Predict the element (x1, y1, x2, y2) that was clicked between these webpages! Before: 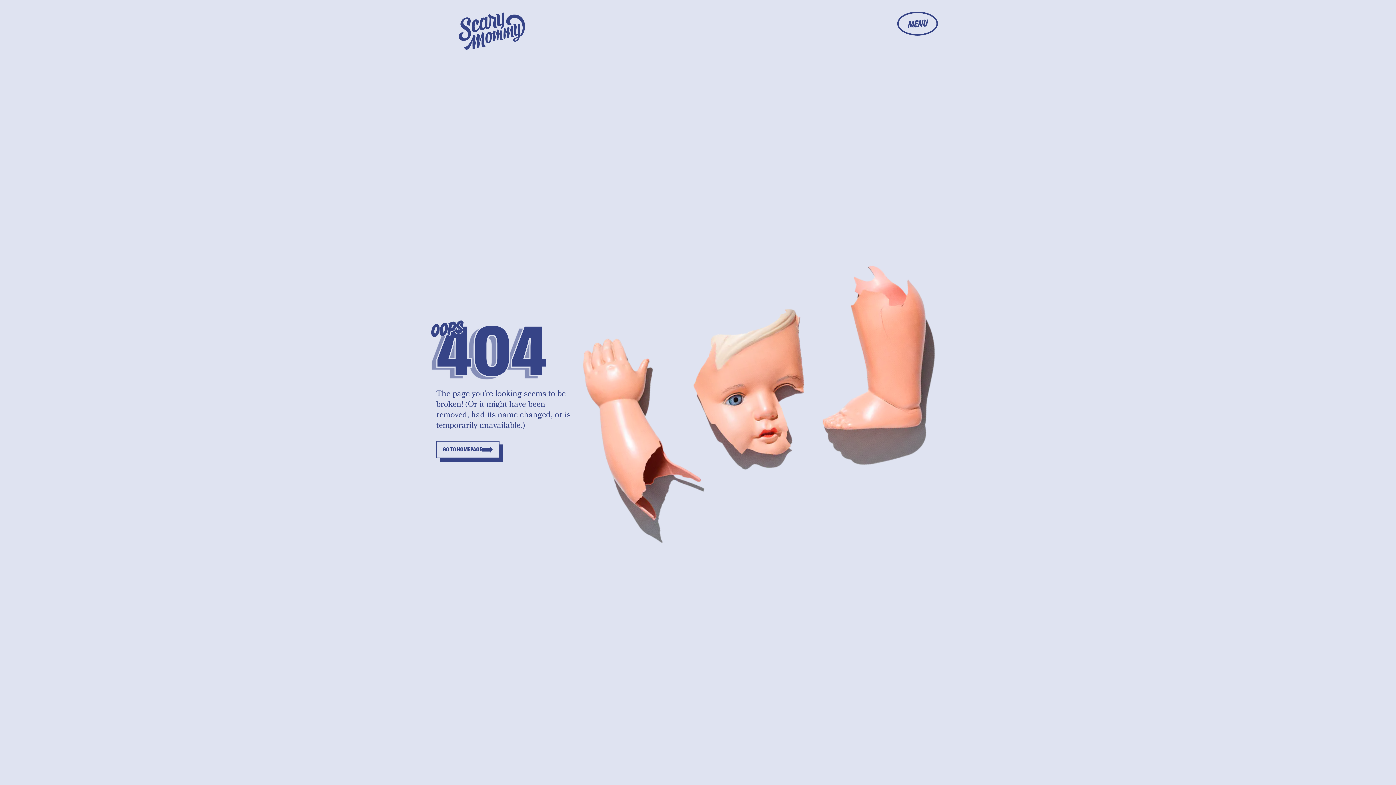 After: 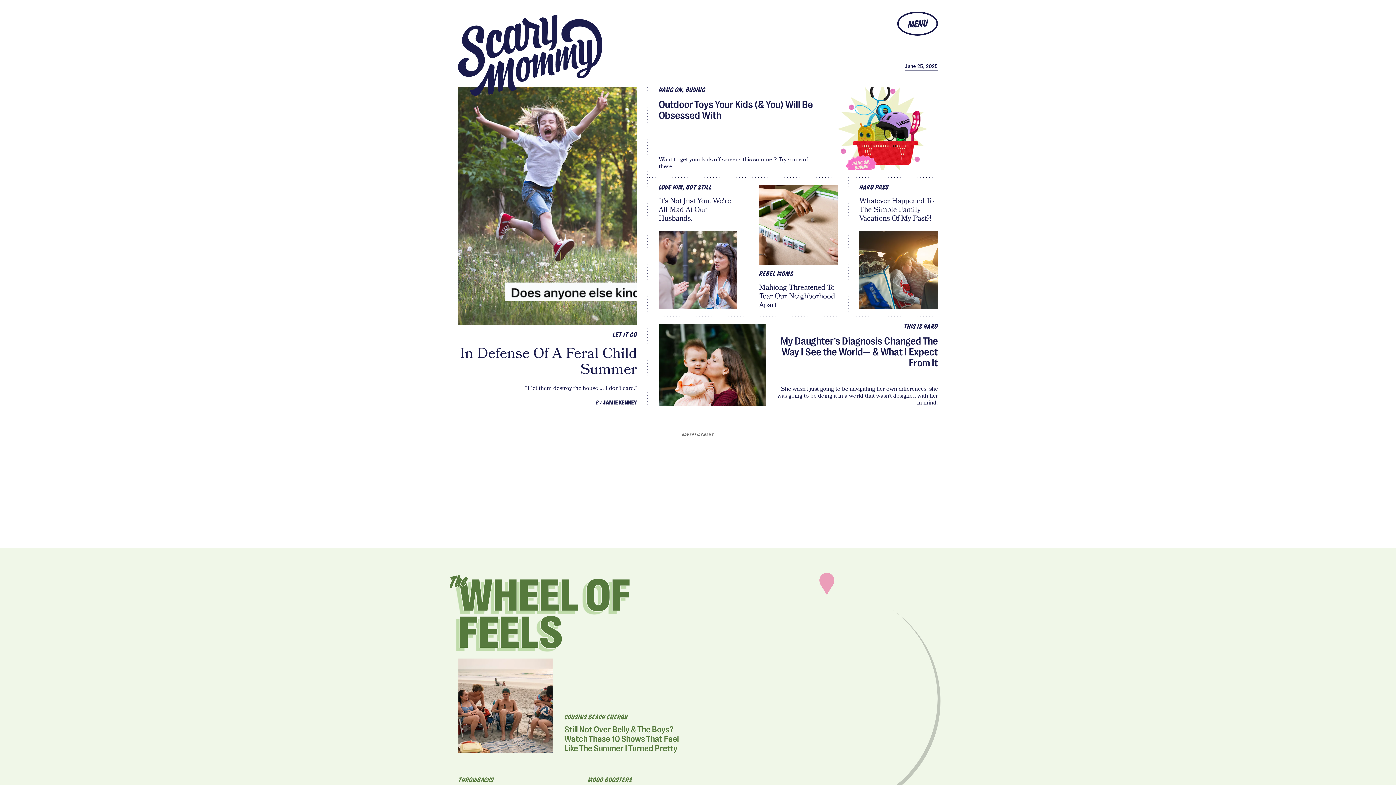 Action: bbox: (453, 7, 530, 55)